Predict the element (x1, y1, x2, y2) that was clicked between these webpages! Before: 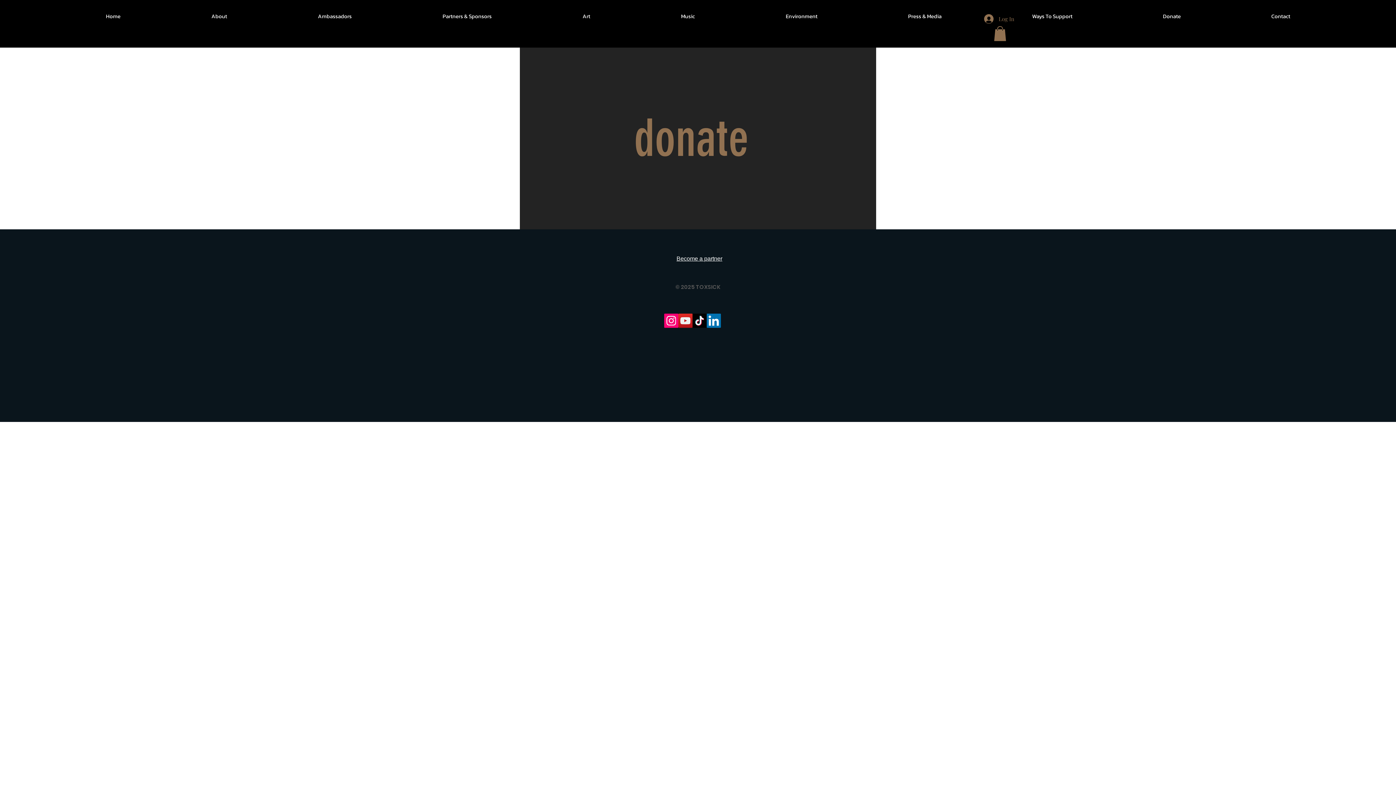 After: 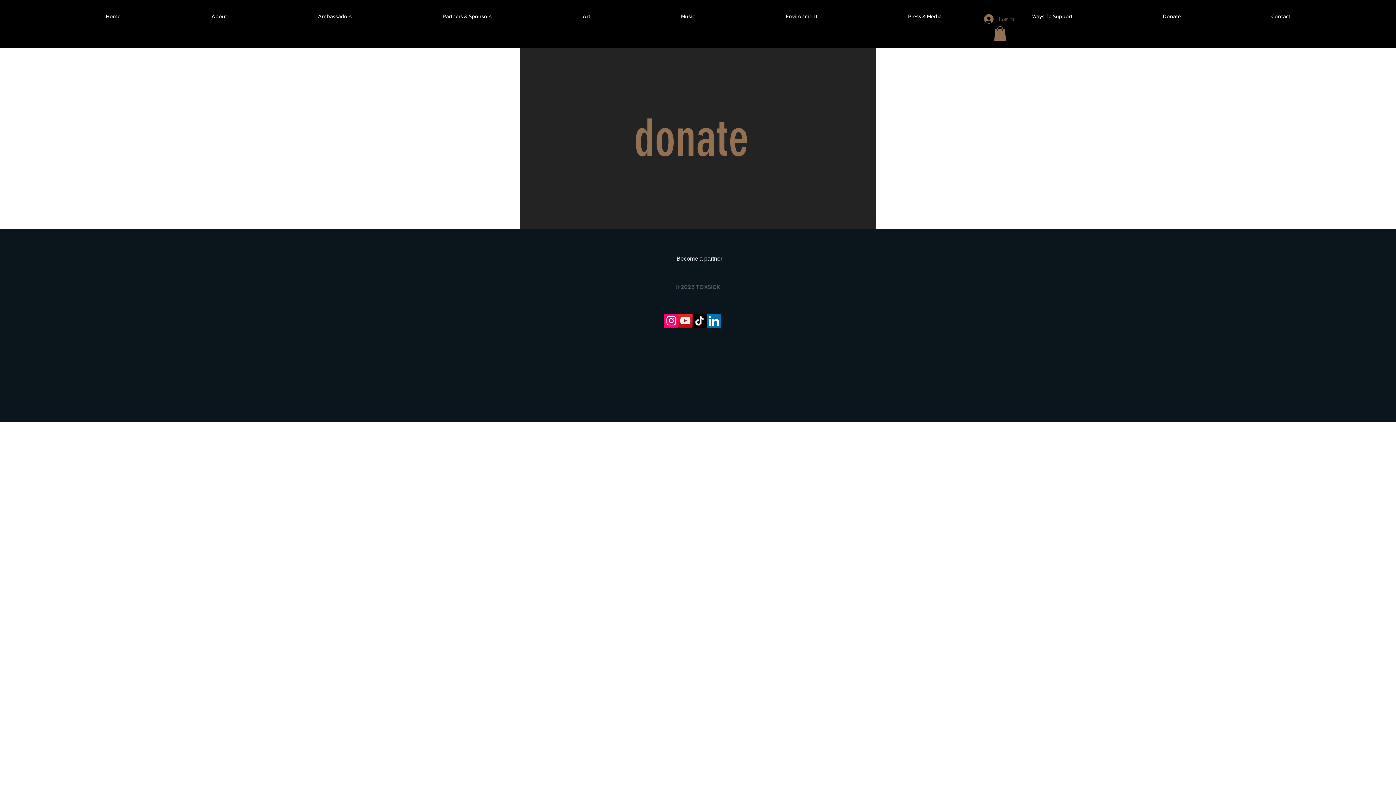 Action: bbox: (979, 12, 1019, 25) label: Log In